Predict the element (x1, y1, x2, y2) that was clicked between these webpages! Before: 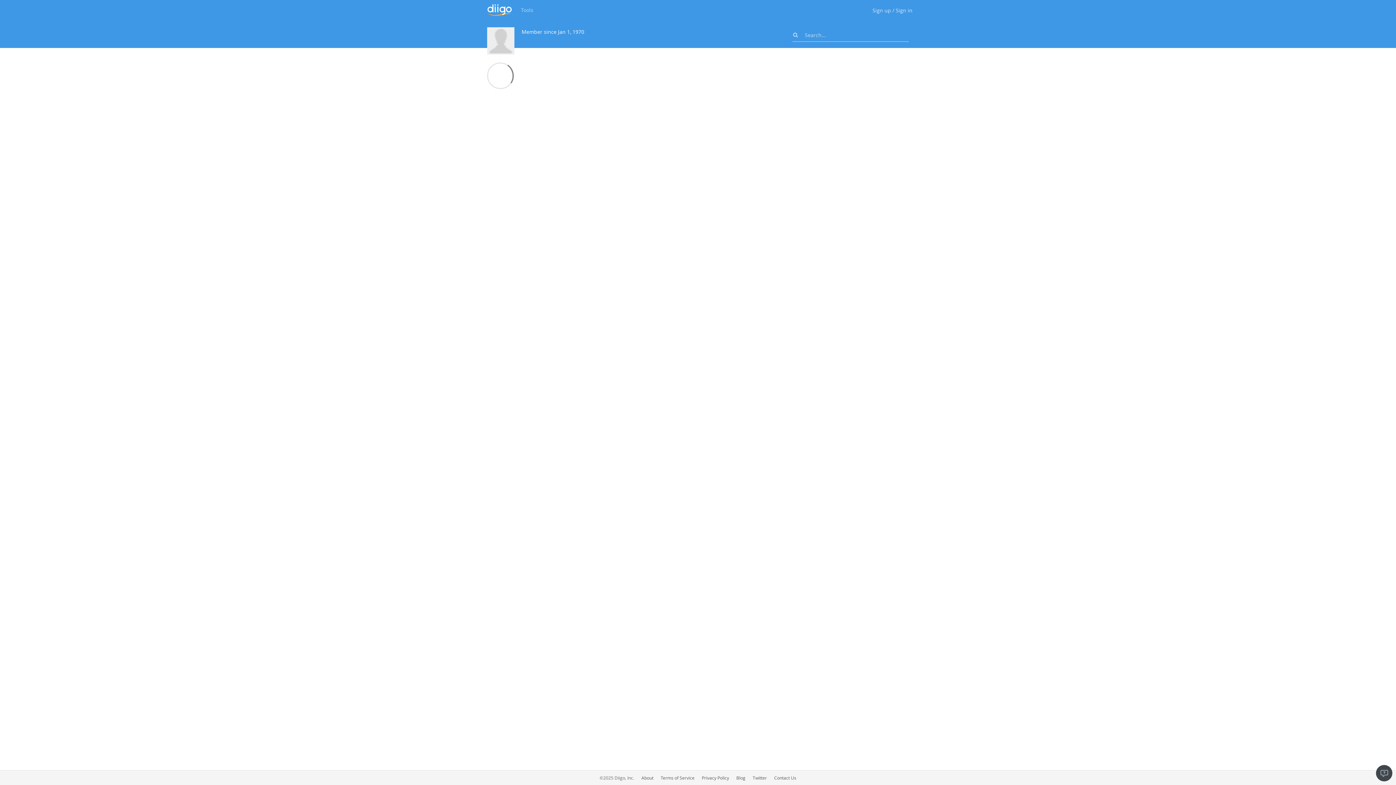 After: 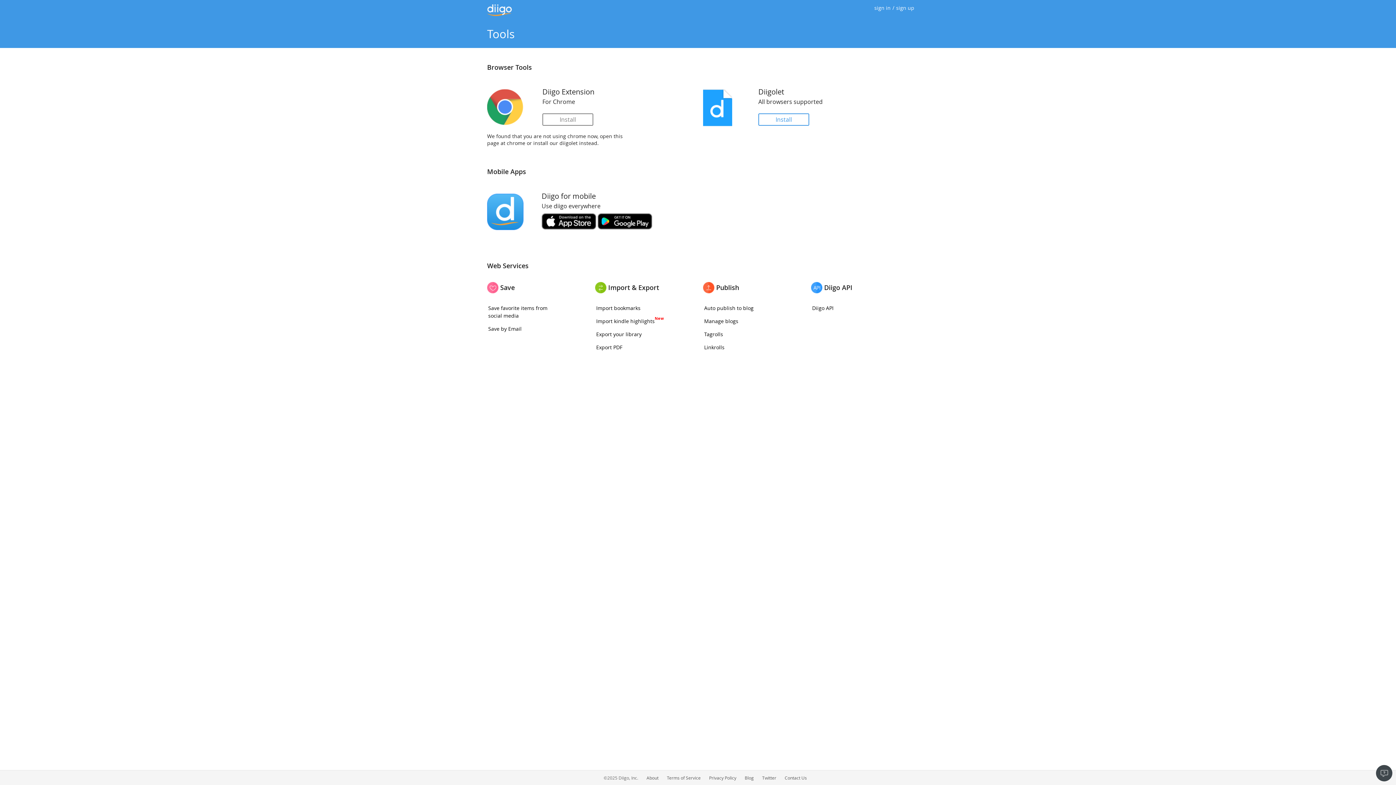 Action: label: Tools bbox: (521, 6, 533, 13)